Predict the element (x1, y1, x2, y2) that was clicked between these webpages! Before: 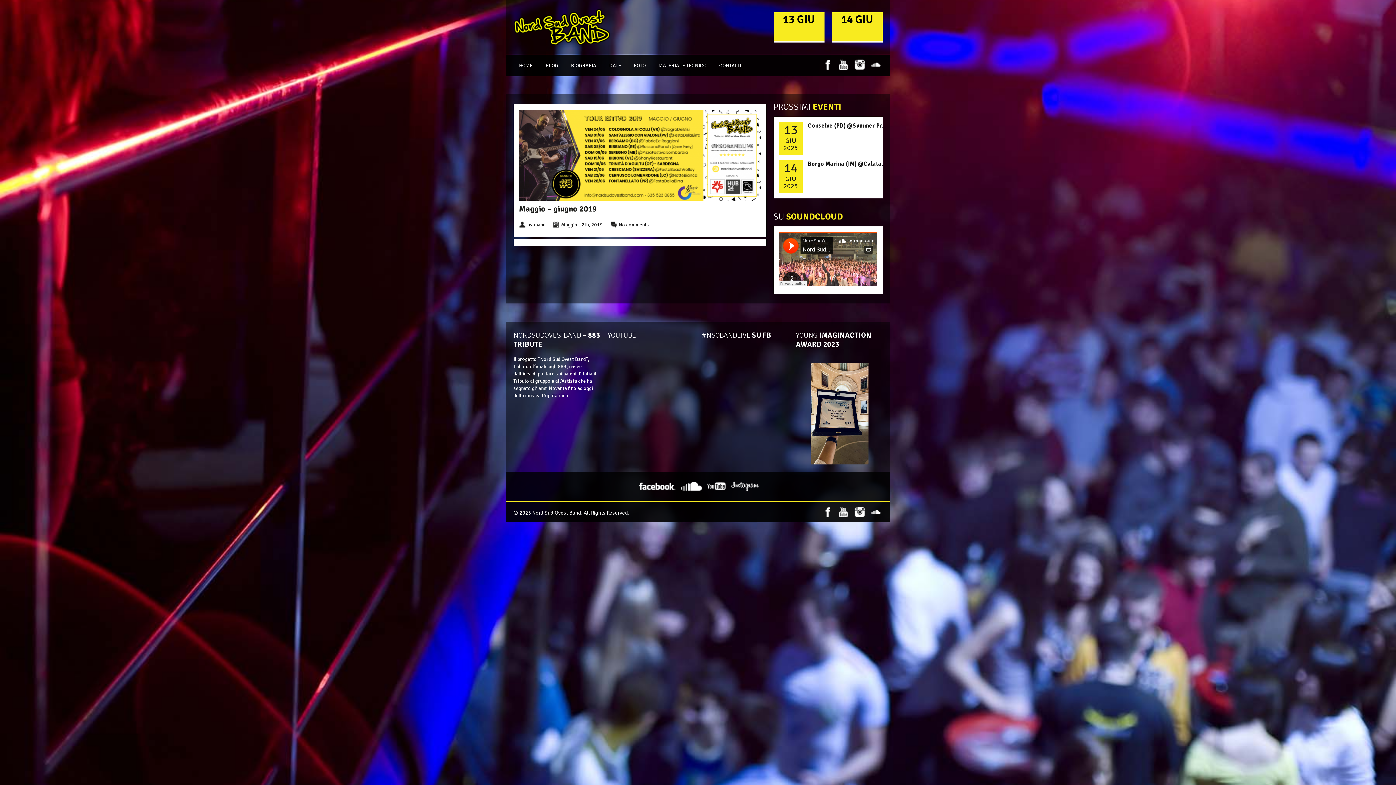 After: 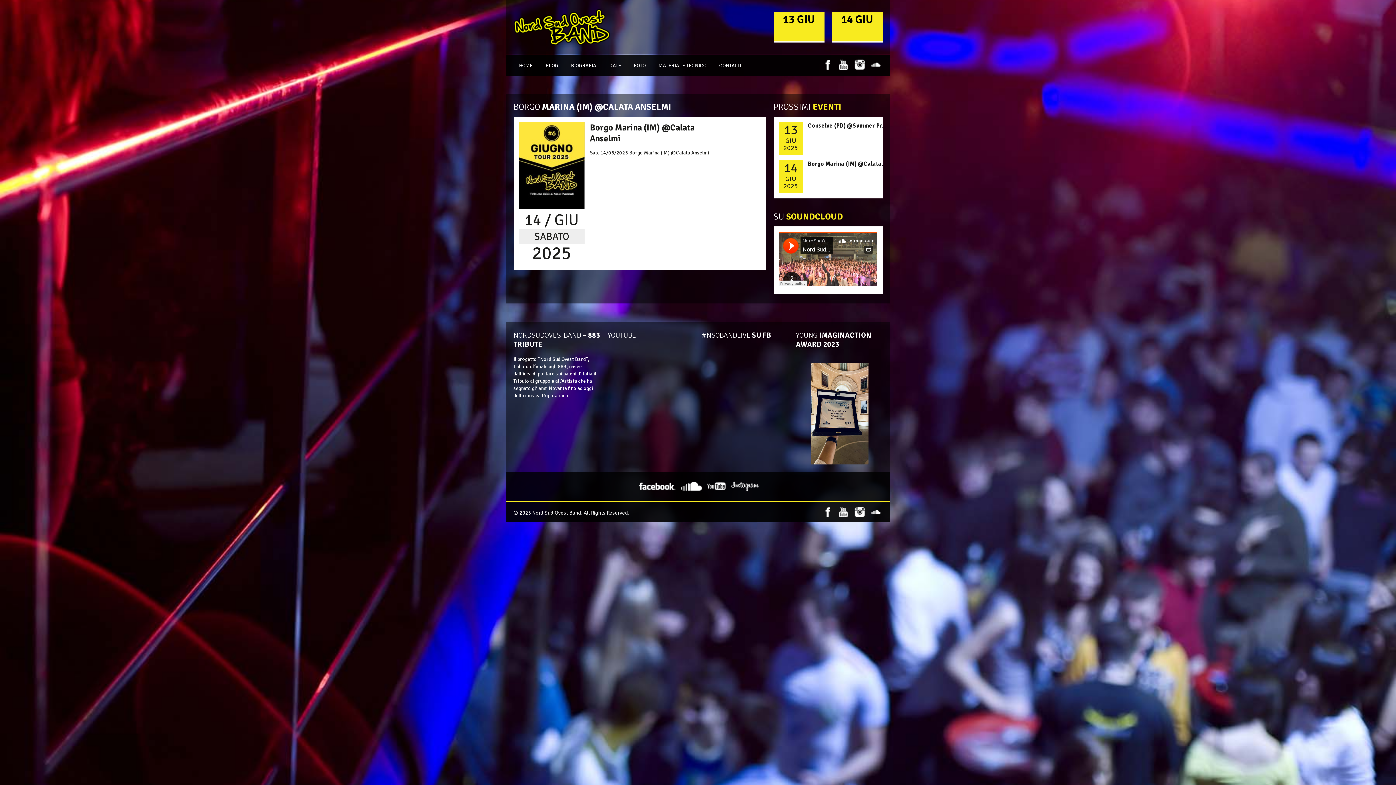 Action: label: Borgo Marina (IM) @Calata... bbox: (808, 160, 887, 167)